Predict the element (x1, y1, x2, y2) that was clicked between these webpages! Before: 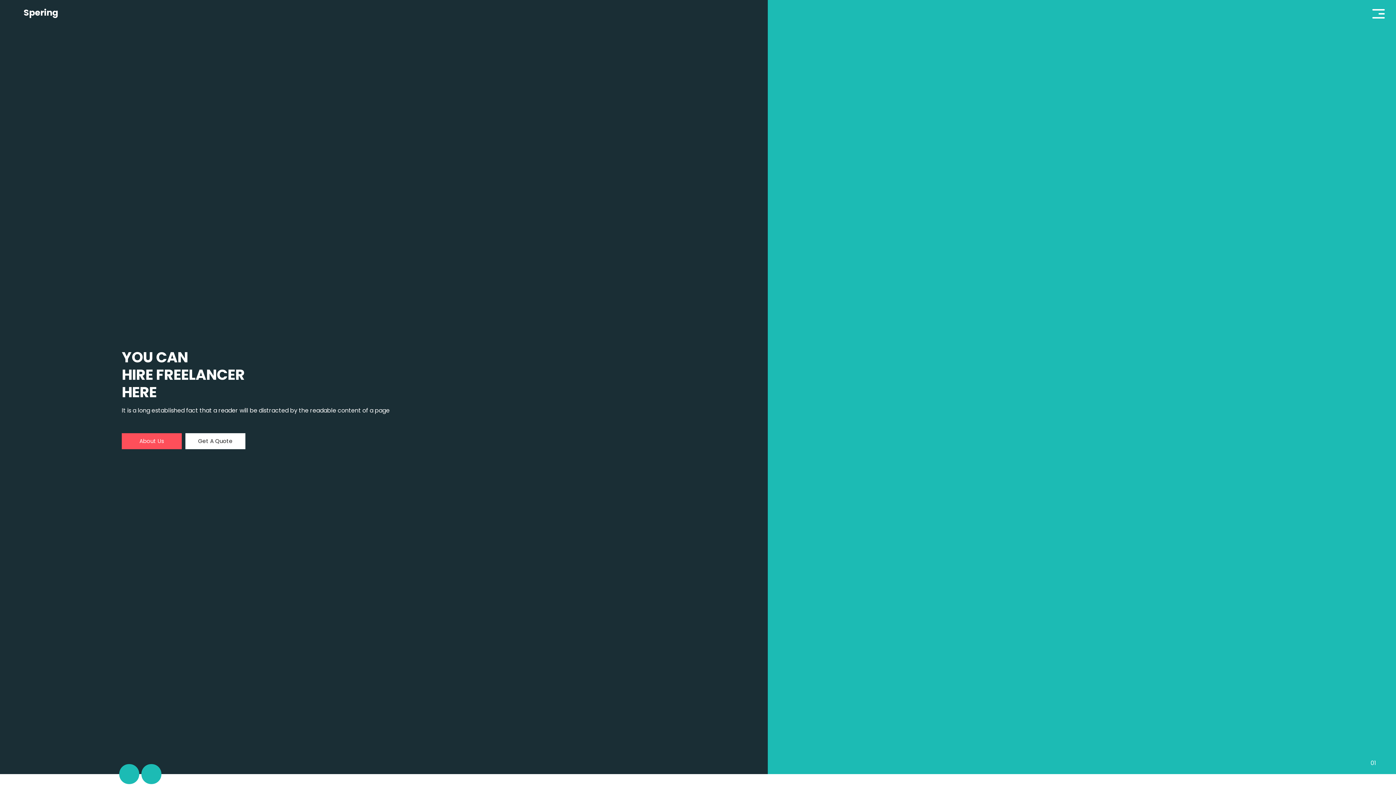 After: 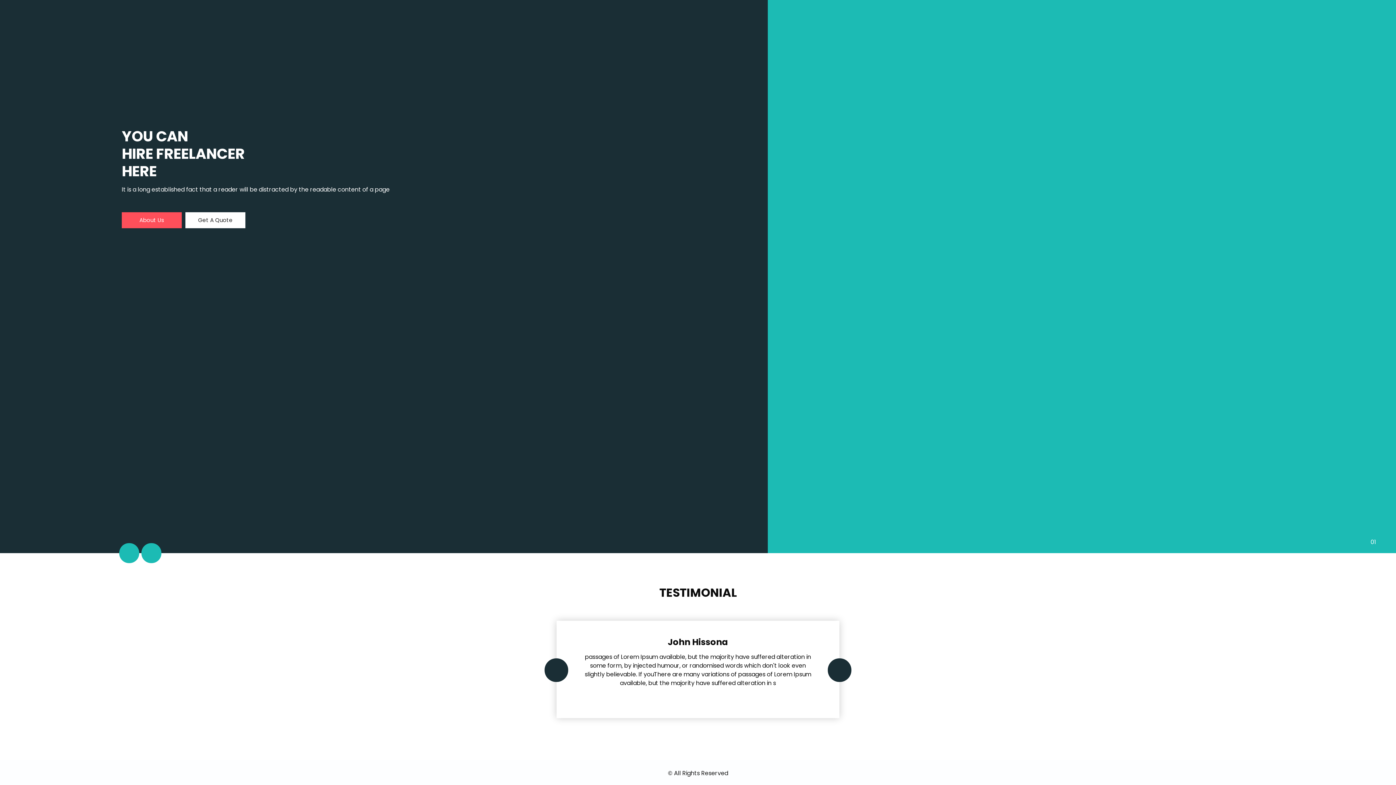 Action: bbox: (119, 764, 139, 784) label: Previous